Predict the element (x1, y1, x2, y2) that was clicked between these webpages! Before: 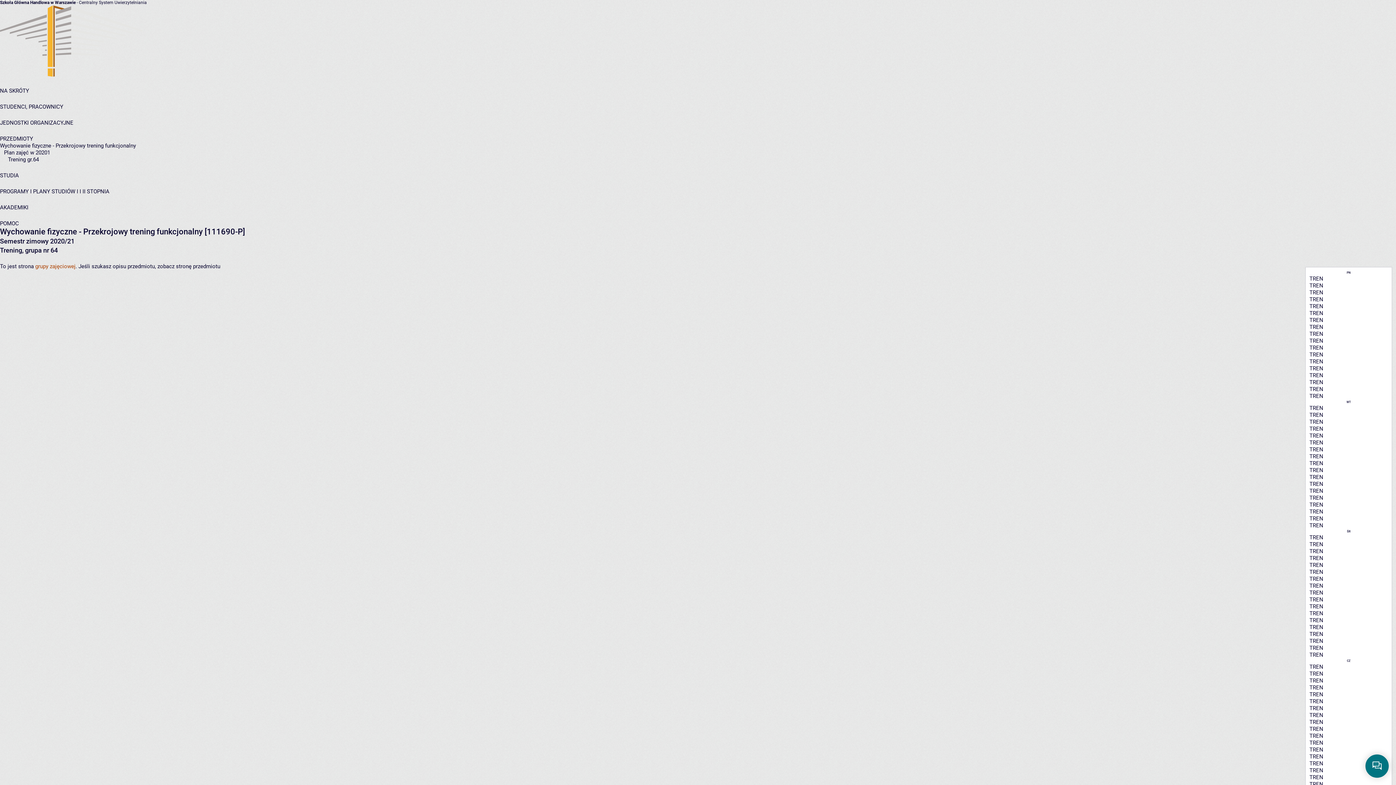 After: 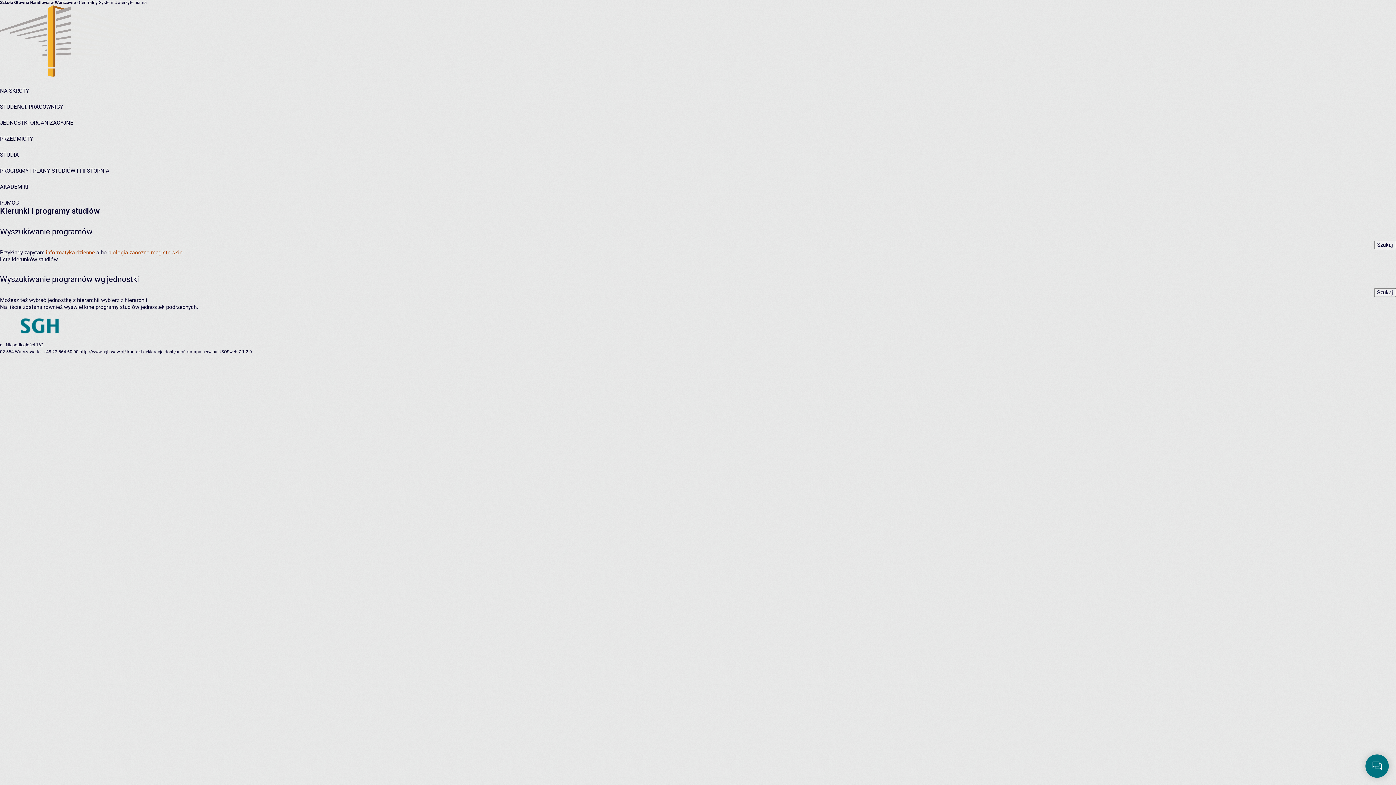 Action: bbox: (0, 172, 18, 178) label: STUDIA